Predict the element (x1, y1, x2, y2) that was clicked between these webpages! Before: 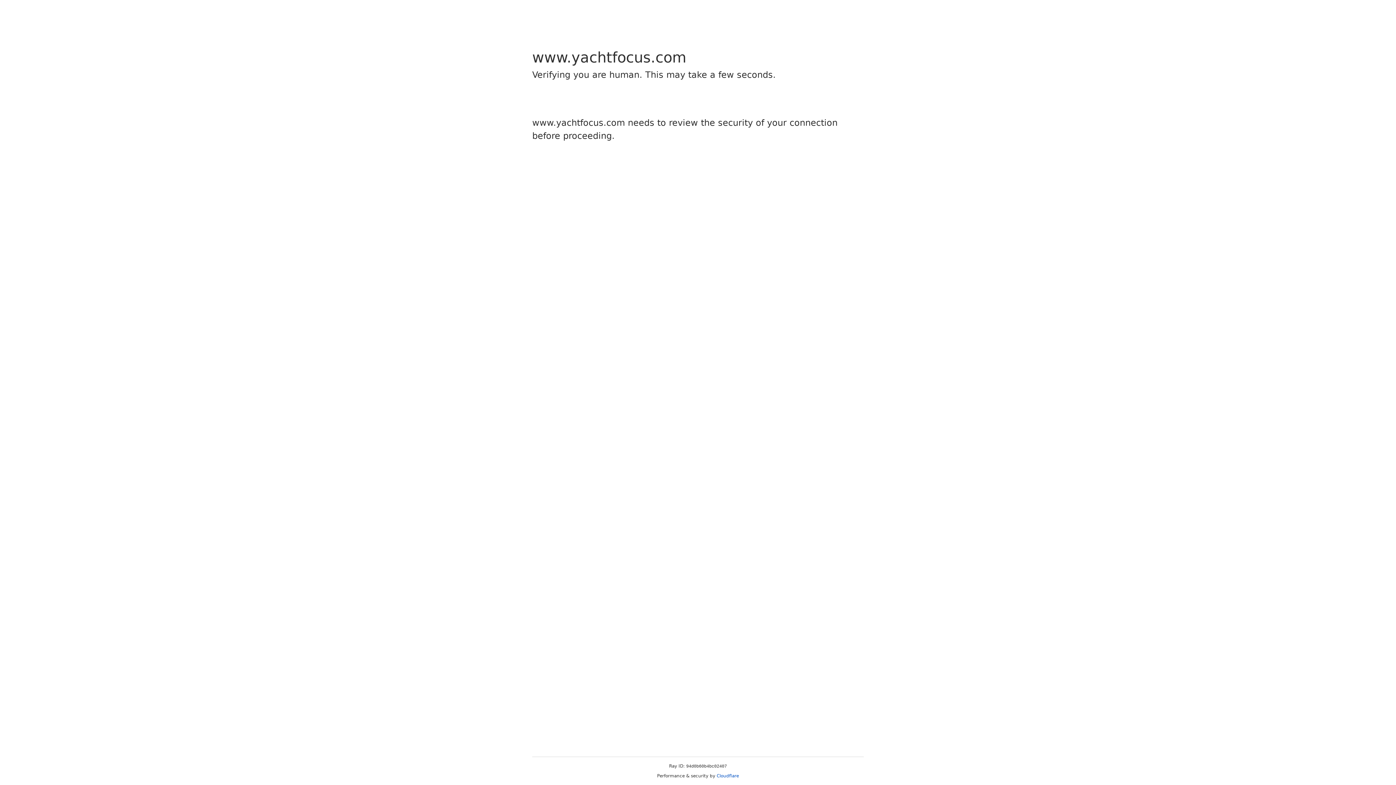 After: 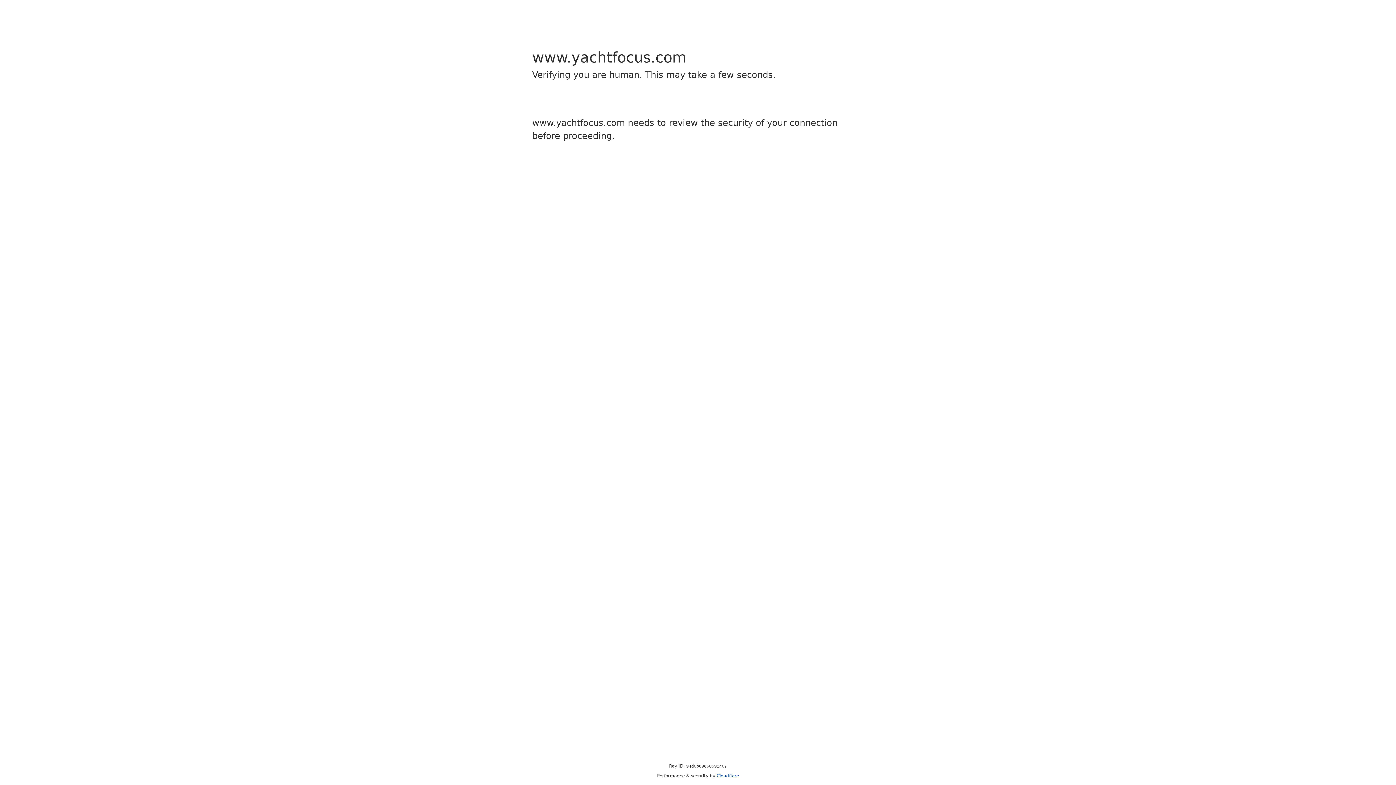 Action: label: Cloudflare bbox: (716, 773, 739, 778)